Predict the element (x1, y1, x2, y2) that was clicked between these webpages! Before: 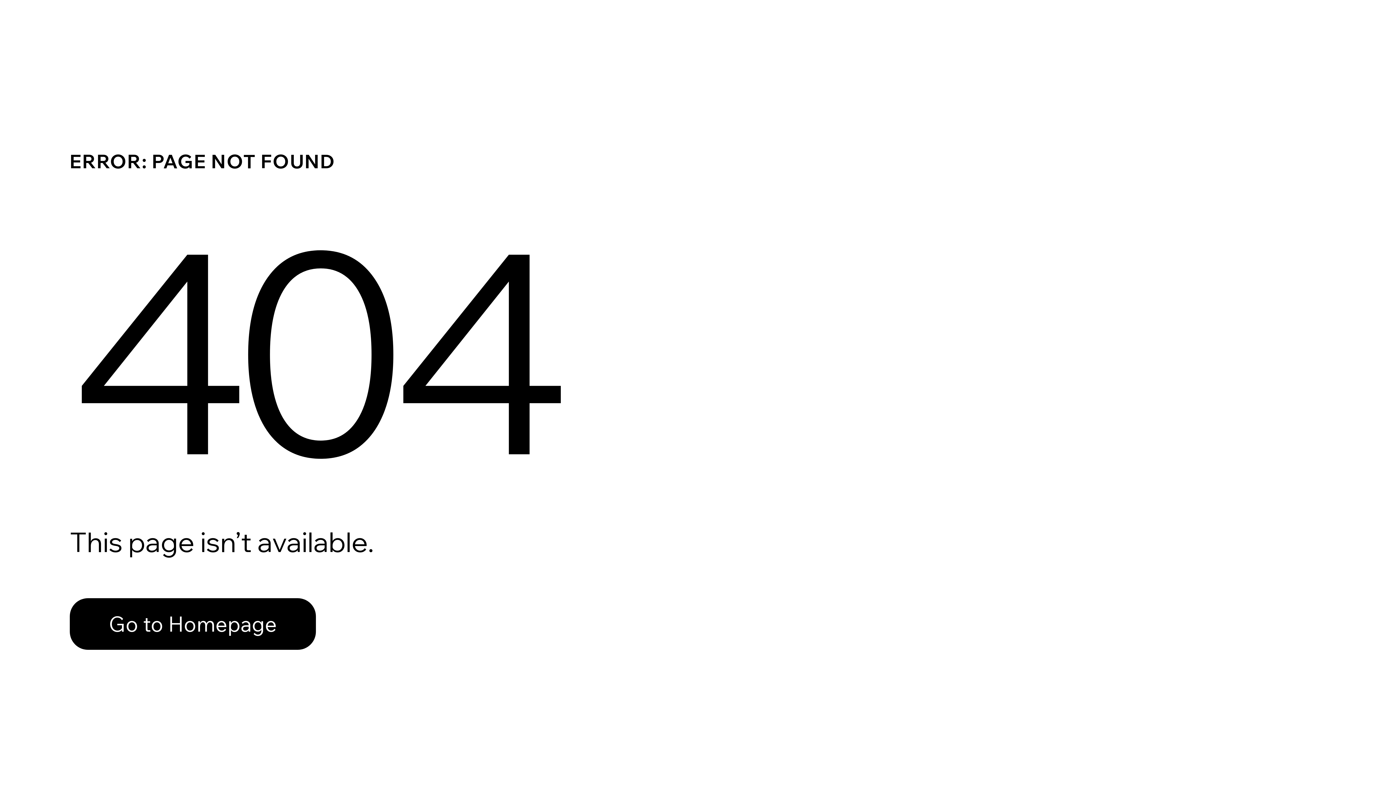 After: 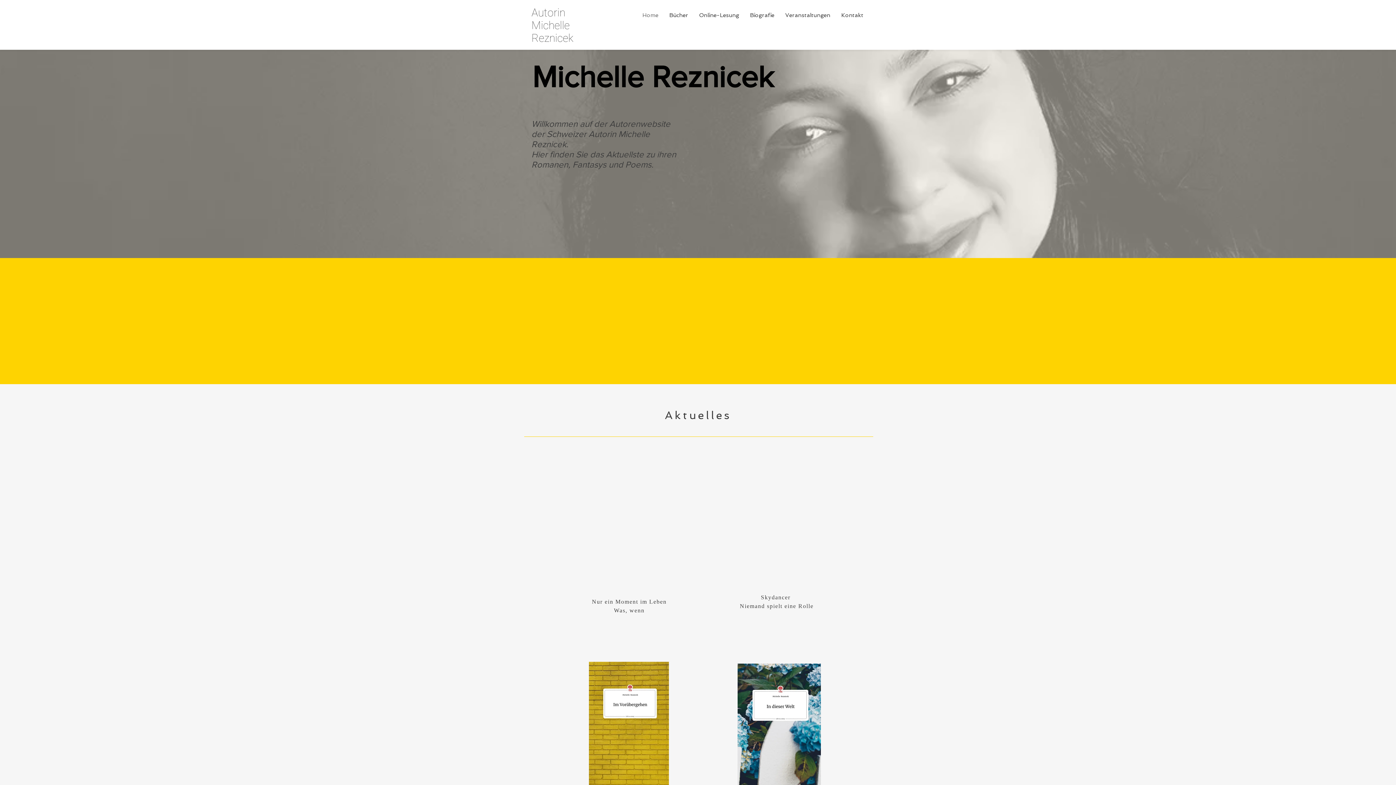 Action: label: Go to Homepage bbox: (69, 598, 316, 650)